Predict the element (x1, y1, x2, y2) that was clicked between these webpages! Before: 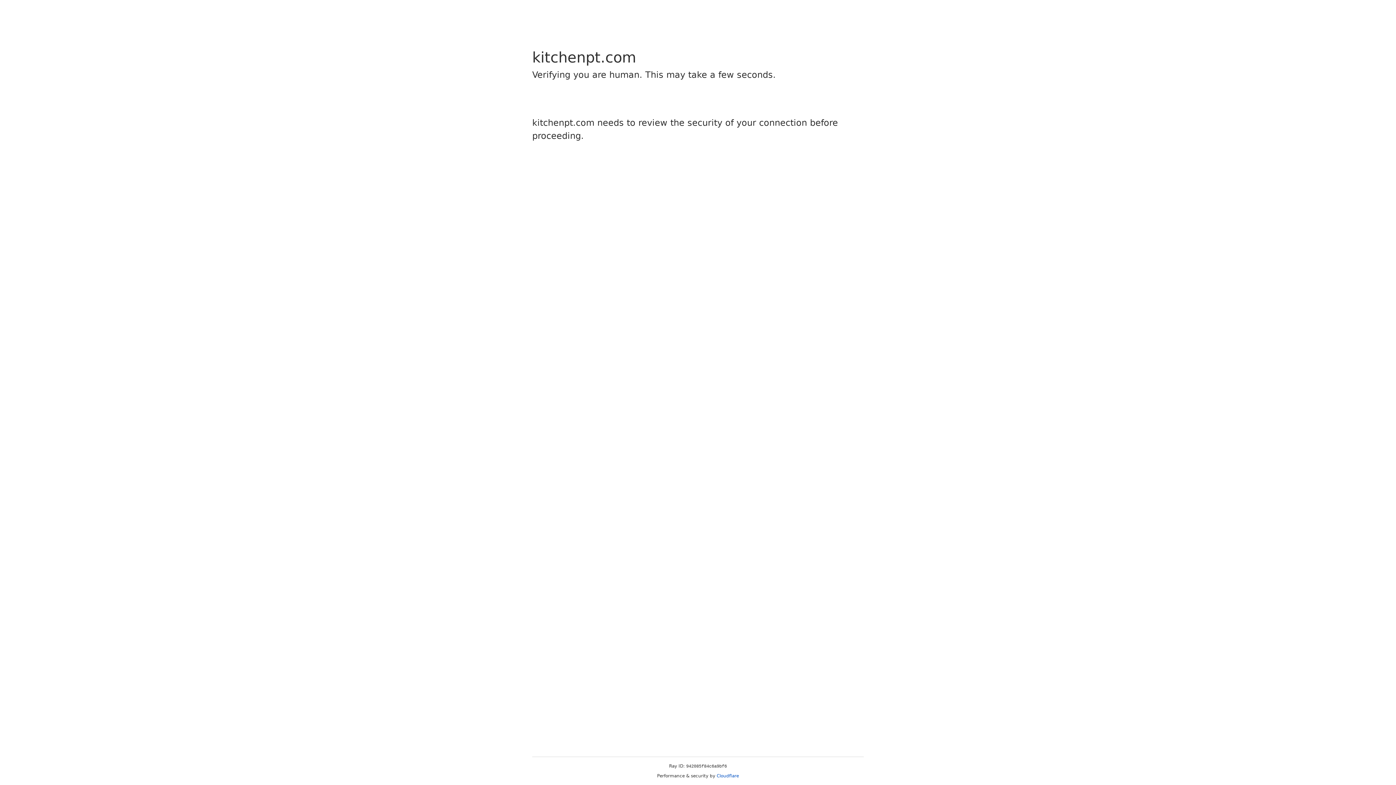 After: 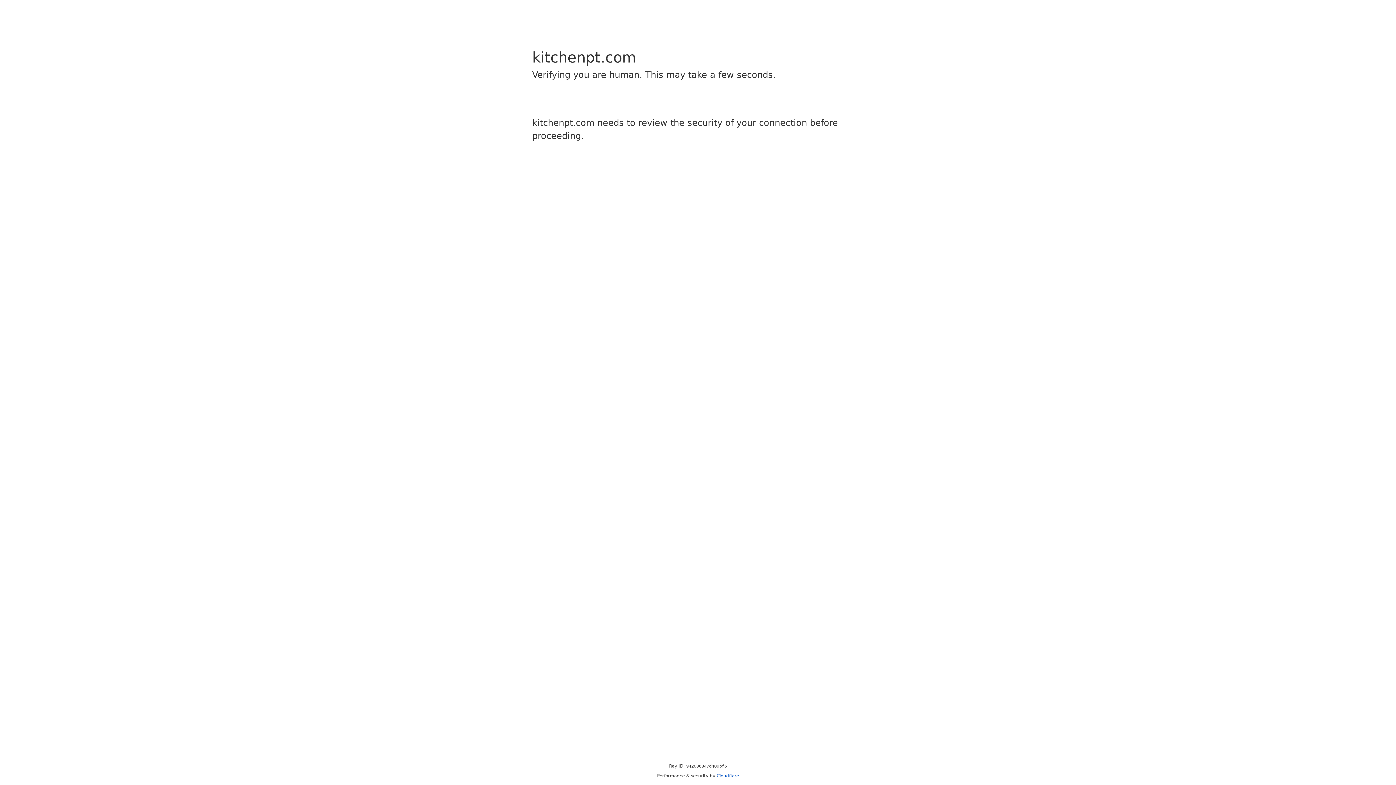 Action: label: Cloudflare bbox: (716, 773, 739, 778)